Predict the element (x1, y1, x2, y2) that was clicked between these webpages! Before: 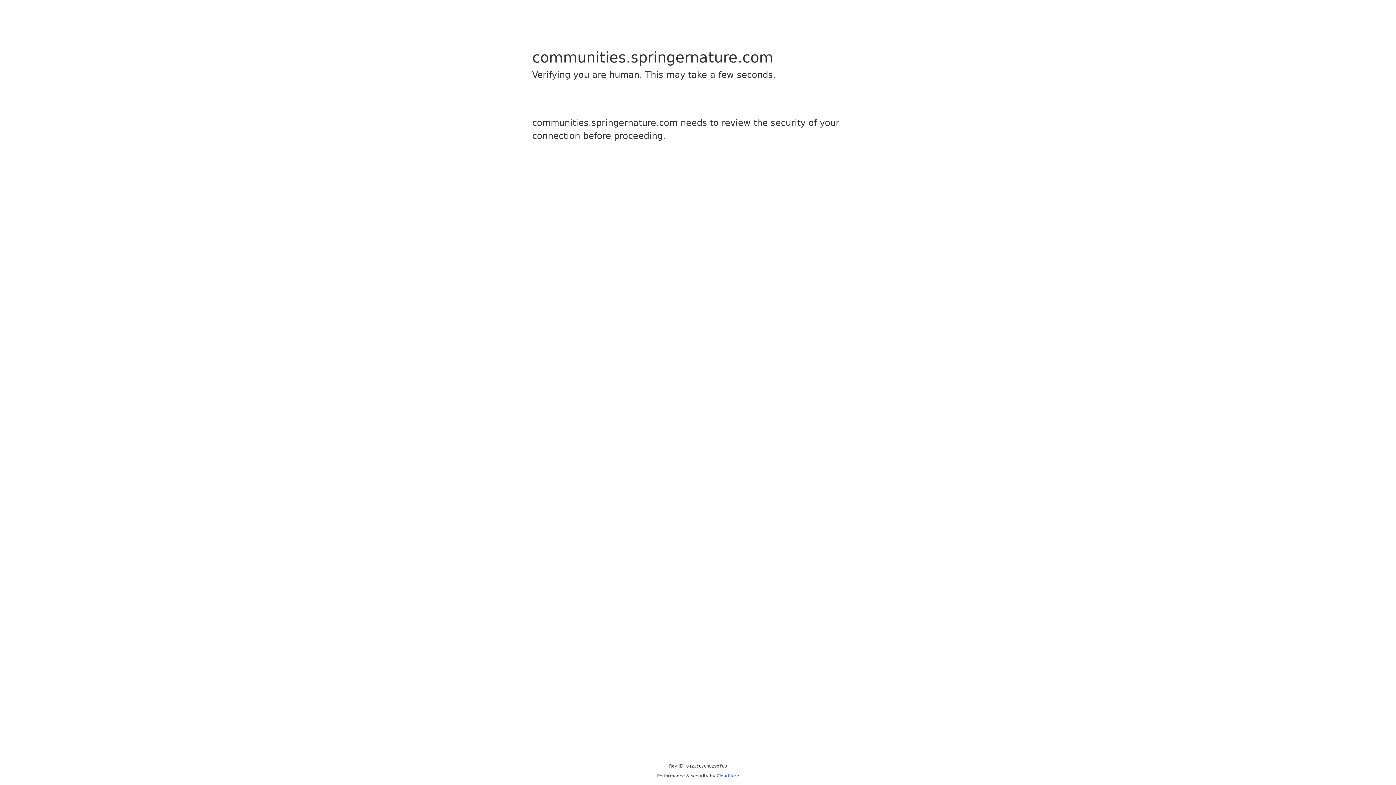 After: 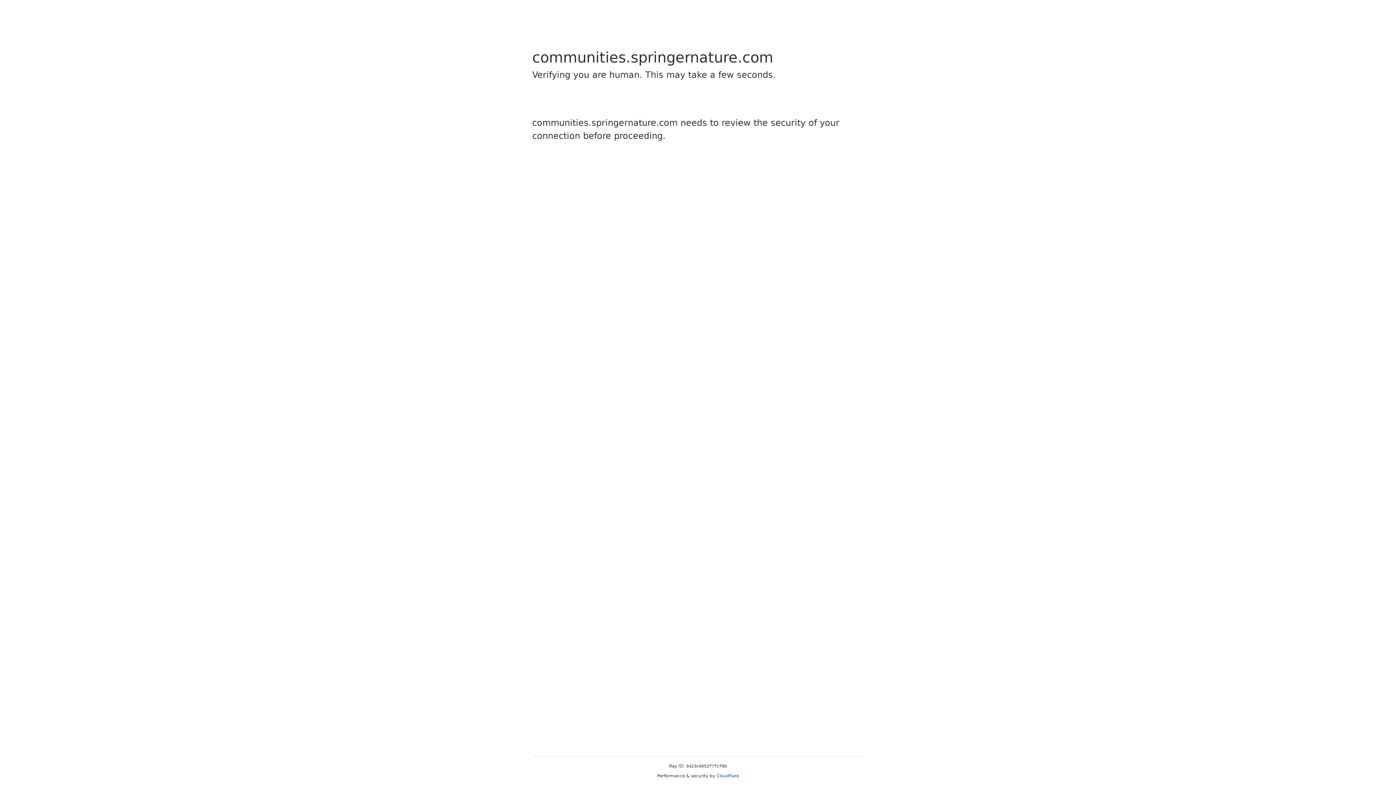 Action: bbox: (716, 773, 739, 778) label: Cloudflare